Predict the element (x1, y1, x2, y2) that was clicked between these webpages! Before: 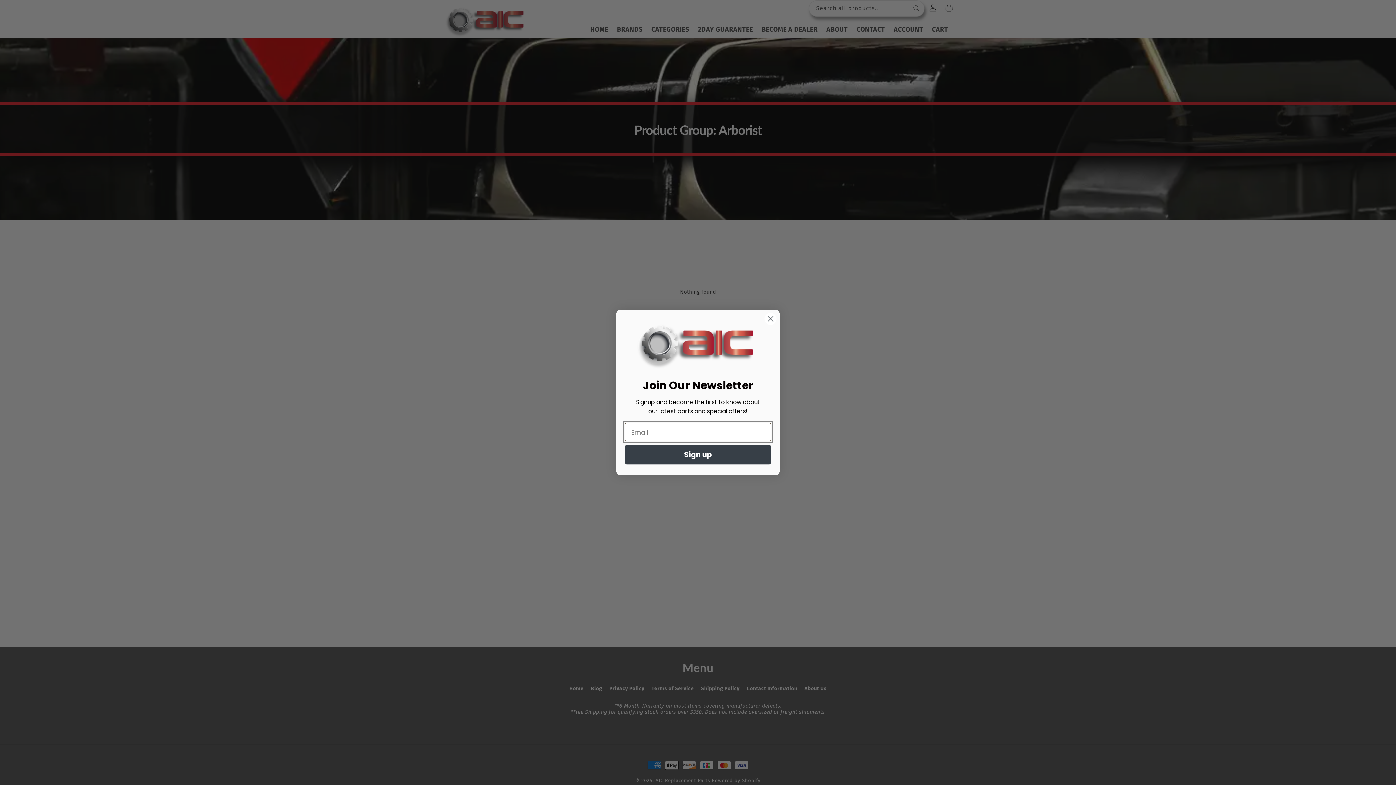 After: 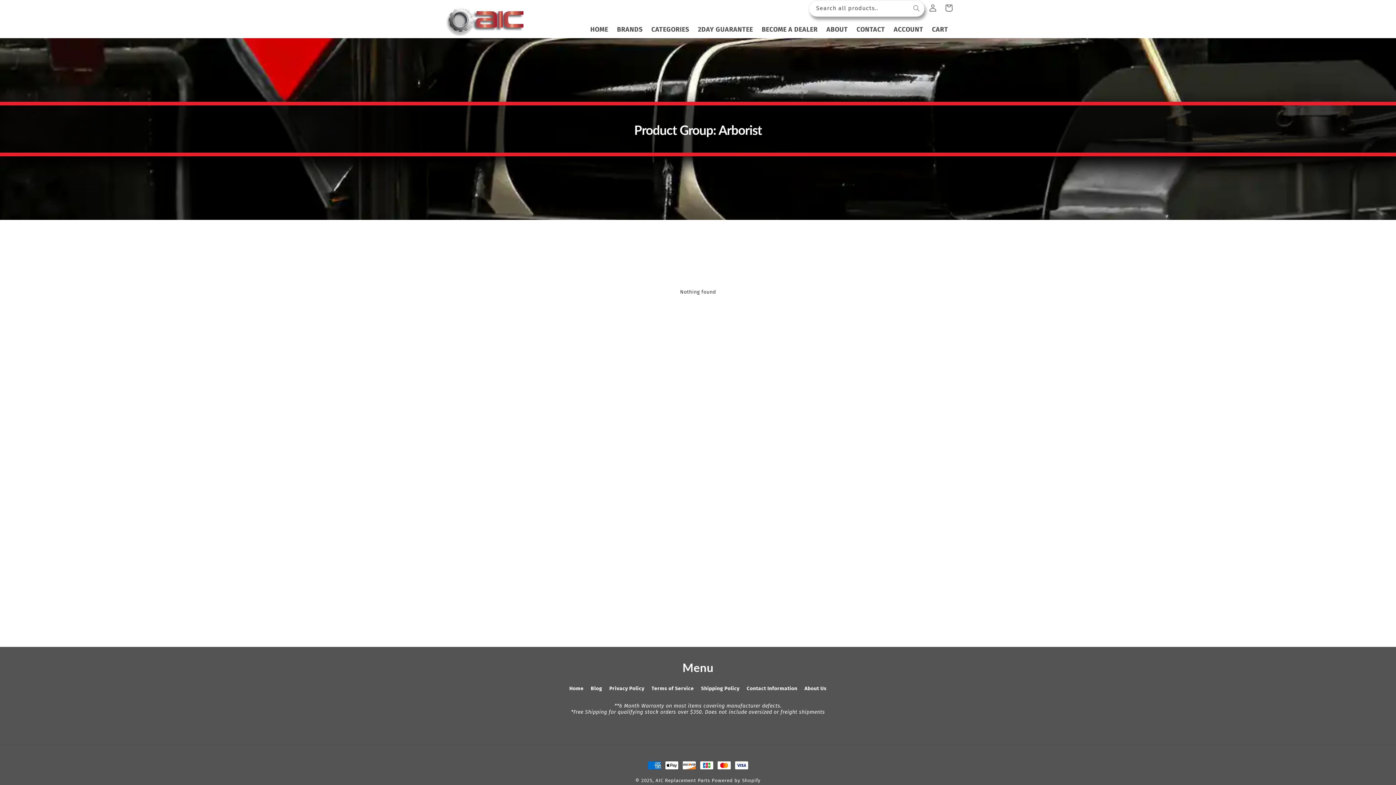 Action: bbox: (764, 312, 777, 325) label: Close dialog